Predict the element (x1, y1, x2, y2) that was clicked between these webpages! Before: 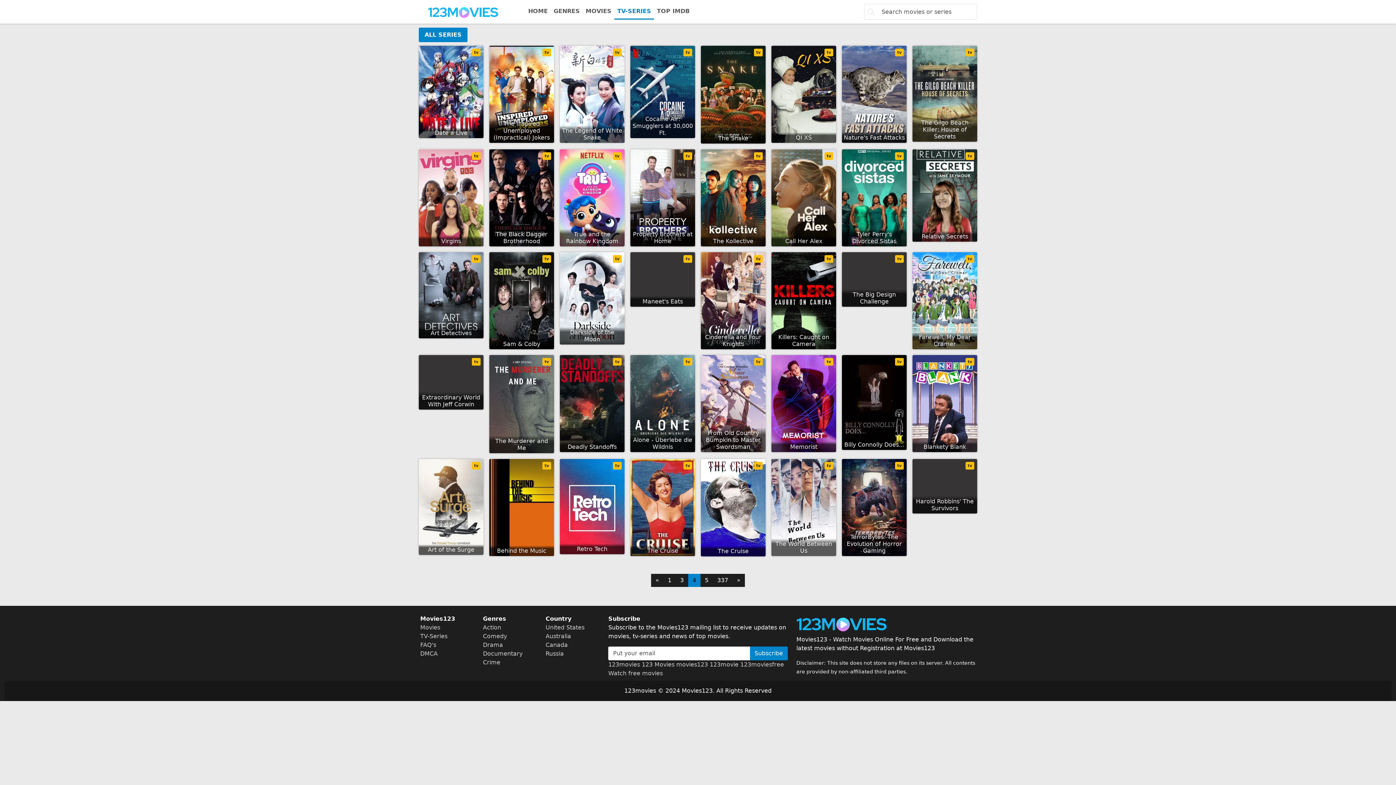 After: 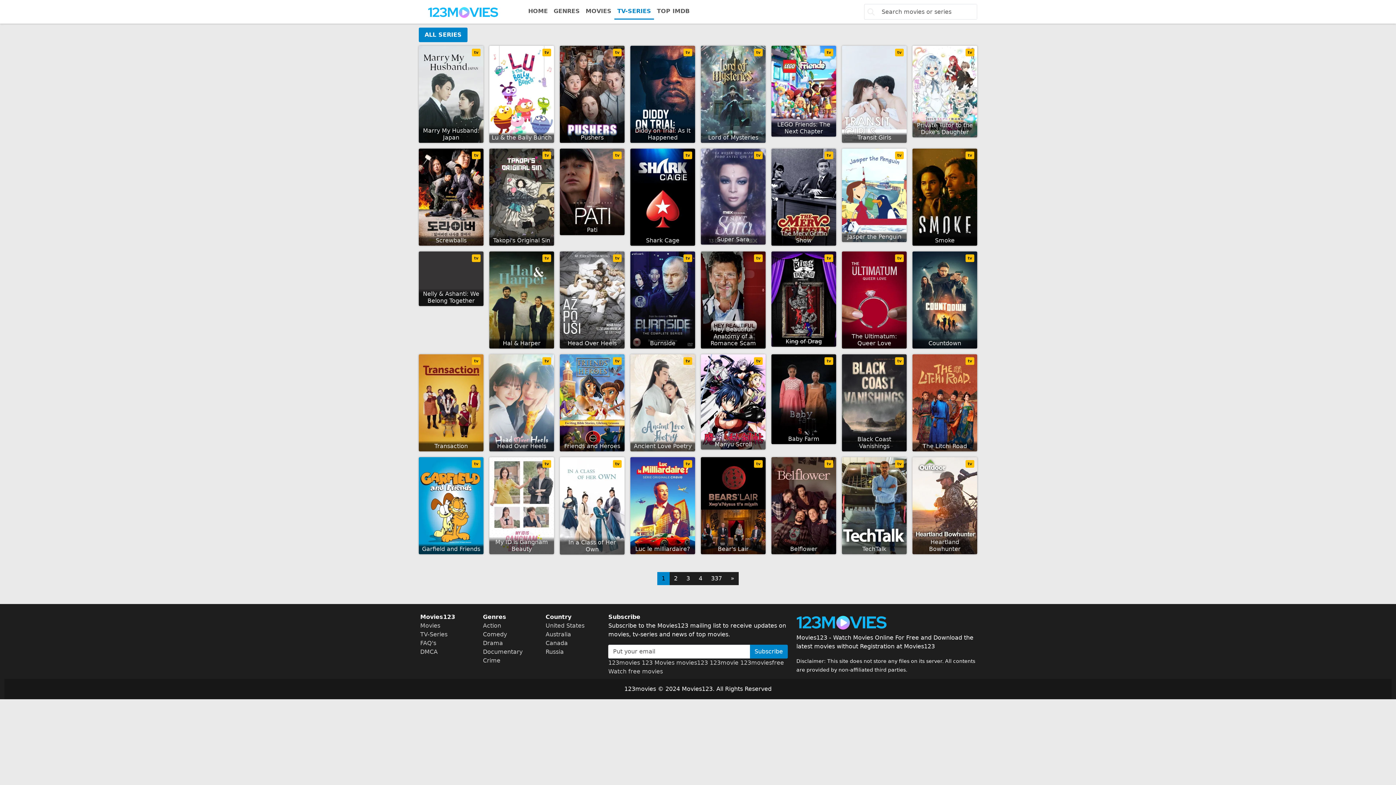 Action: bbox: (614, 4, 654, 19) label: TV-SERIES